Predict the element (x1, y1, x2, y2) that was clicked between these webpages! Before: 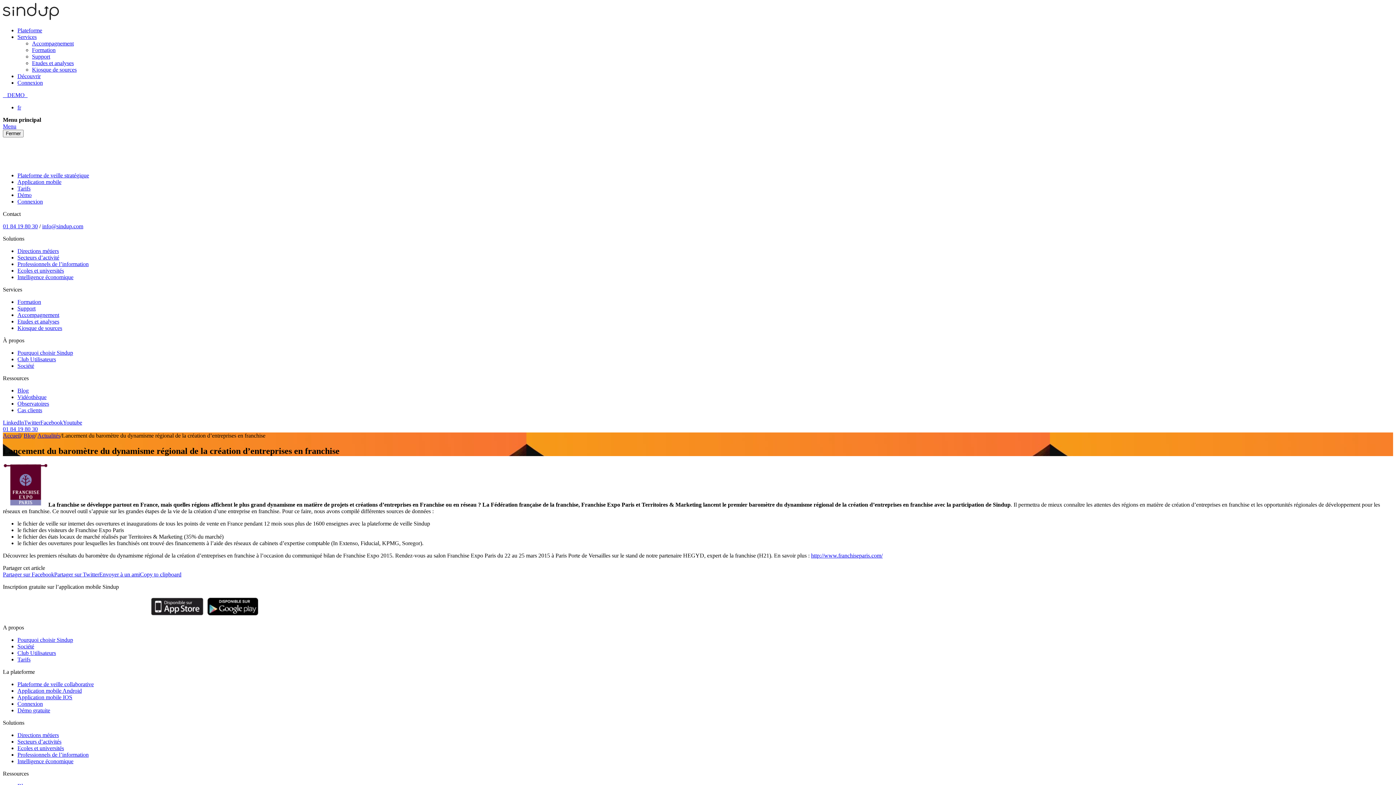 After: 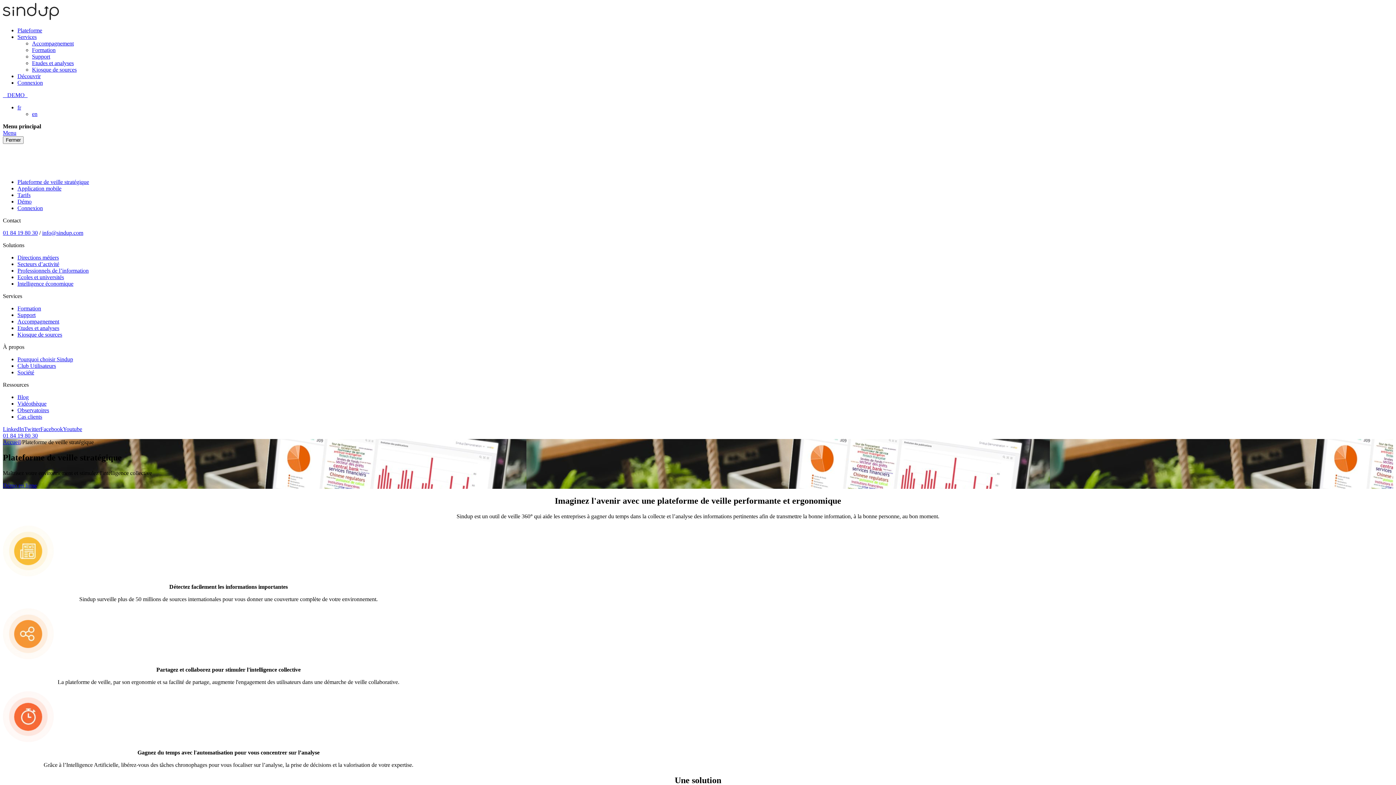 Action: bbox: (17, 27, 42, 33) label: Plateforme